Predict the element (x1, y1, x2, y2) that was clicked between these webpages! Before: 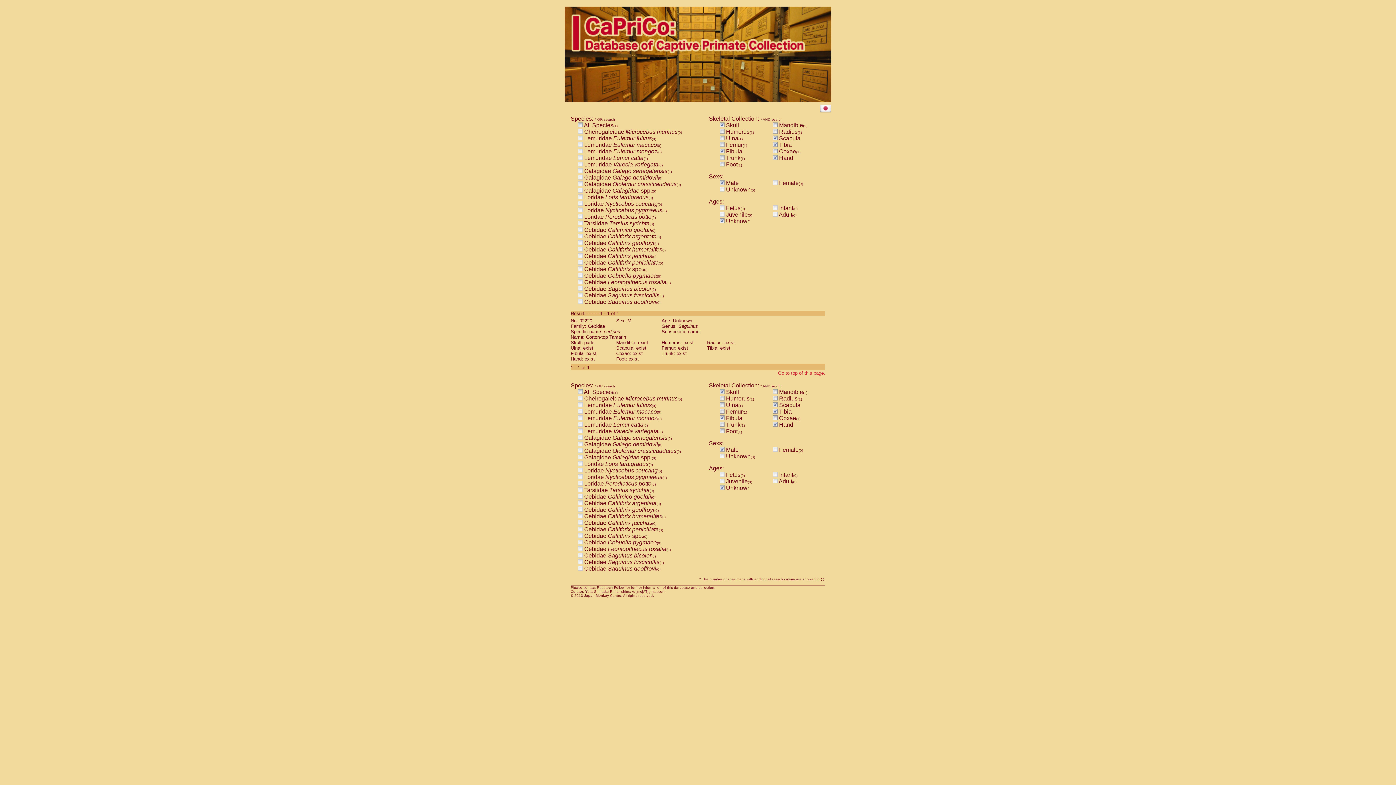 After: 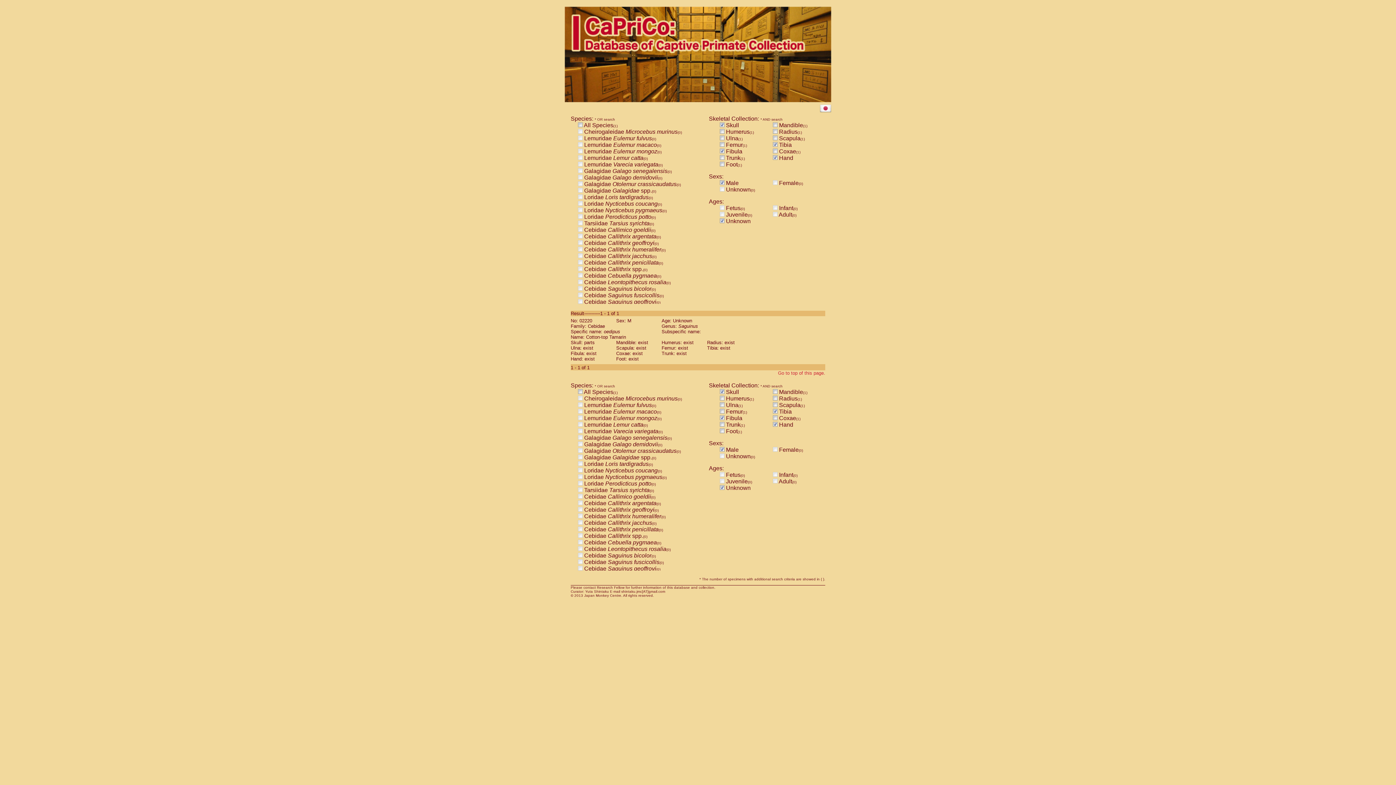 Action: bbox: (773, 402, 777, 408)